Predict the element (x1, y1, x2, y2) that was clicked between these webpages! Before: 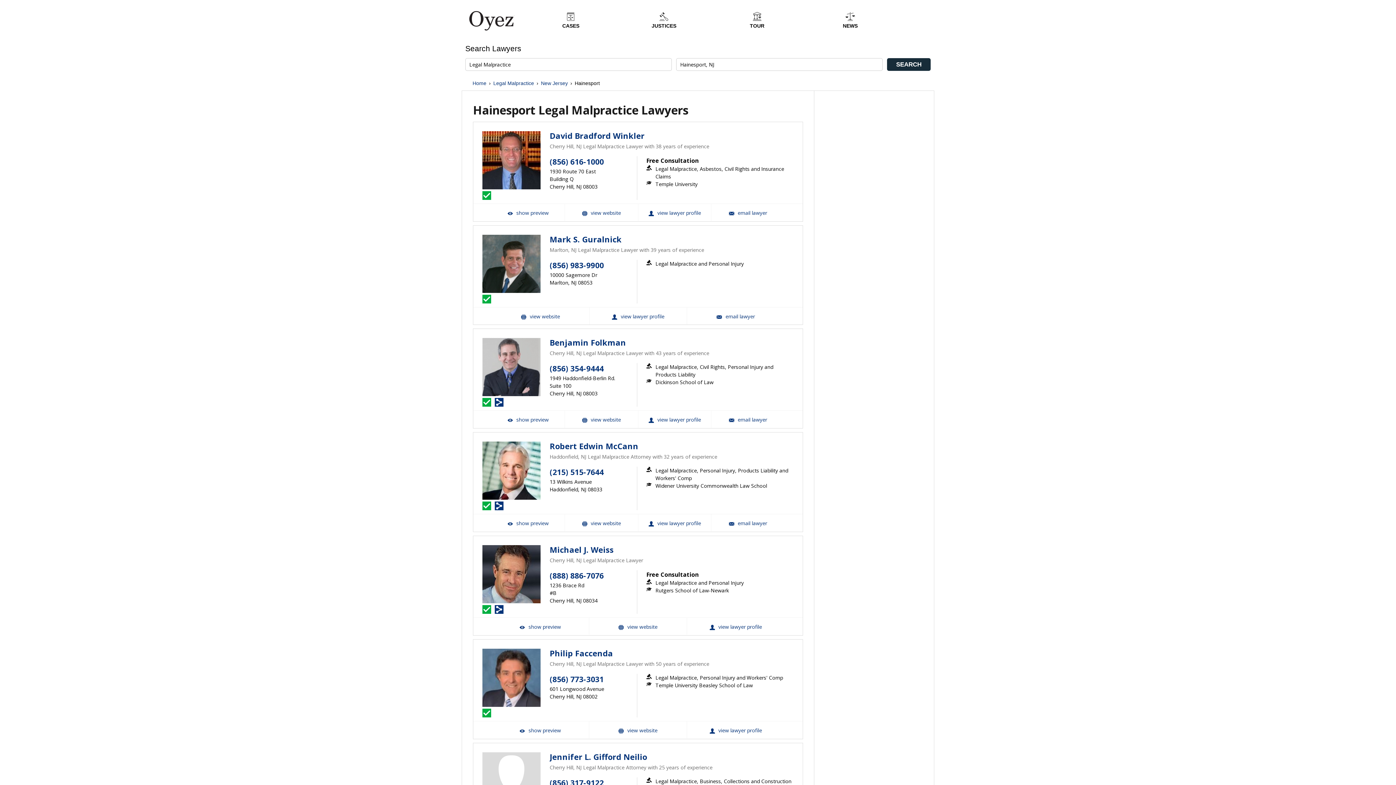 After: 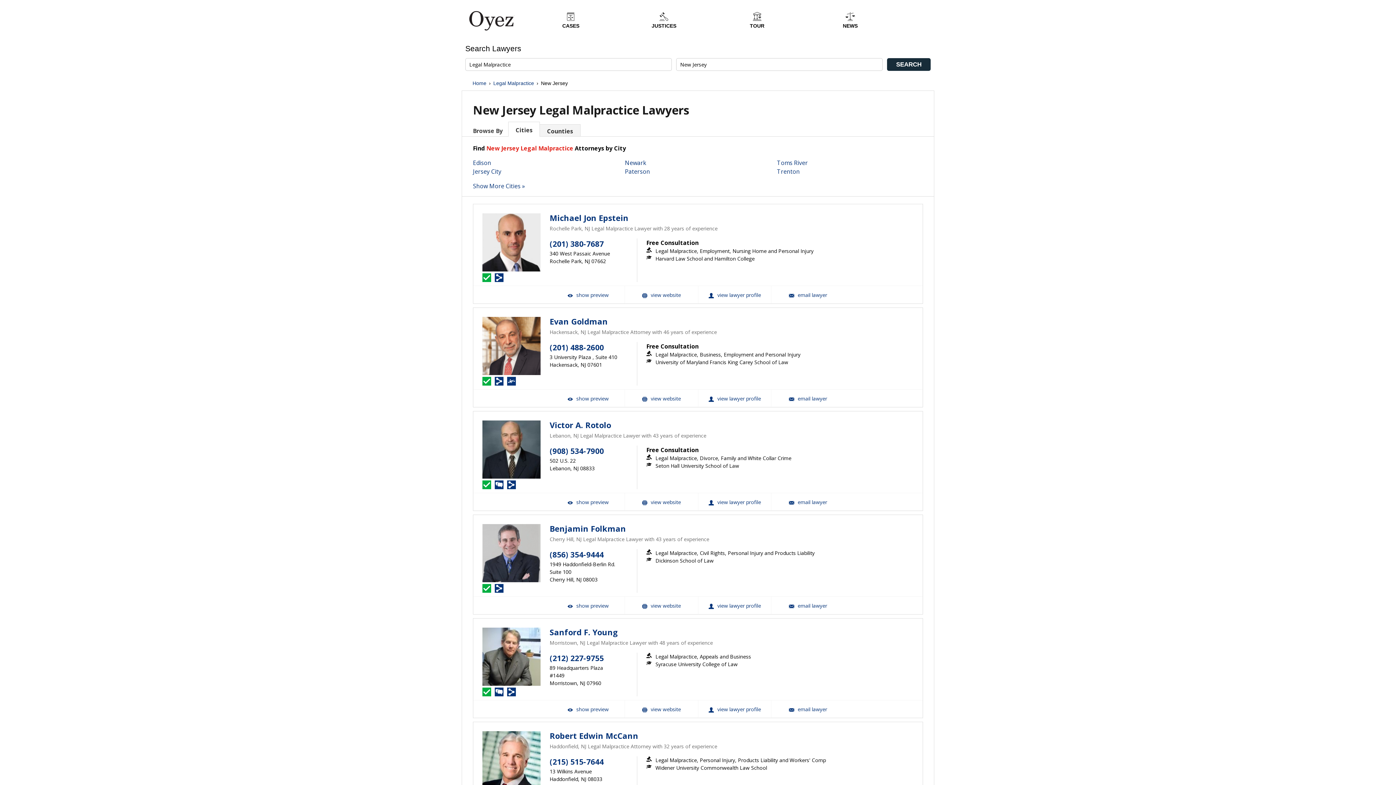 Action: label: New Jersey bbox: (541, 79, 568, 87)